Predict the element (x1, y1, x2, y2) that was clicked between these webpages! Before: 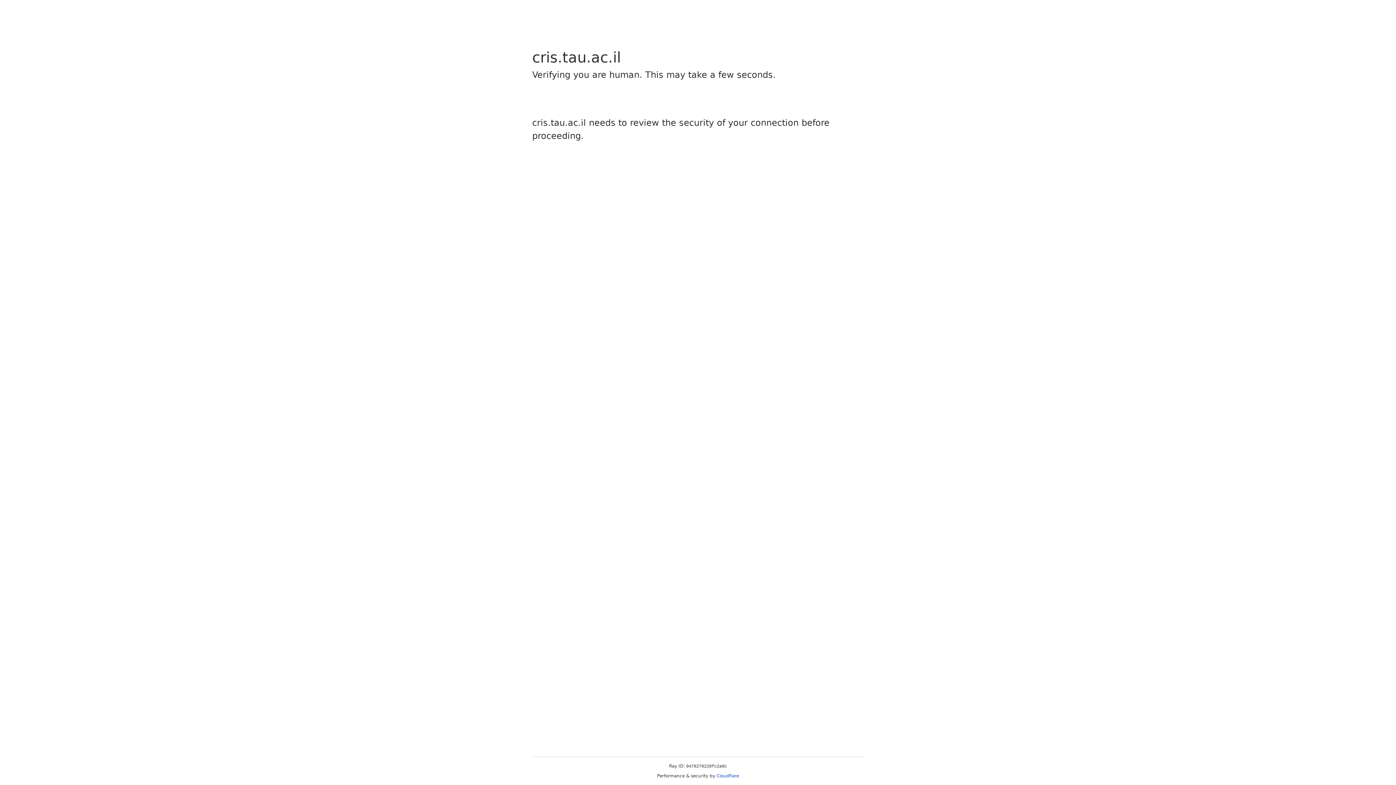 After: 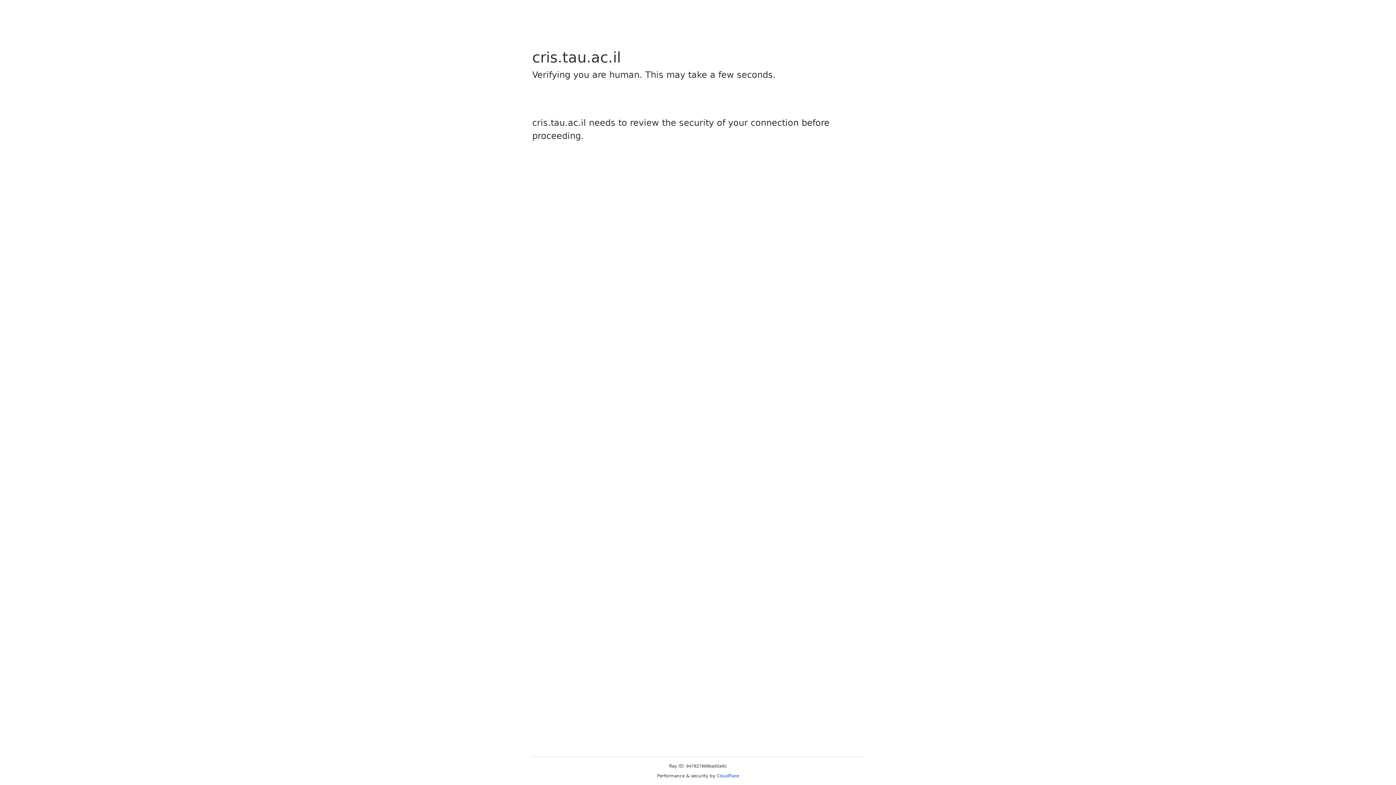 Action: bbox: (716, 773, 739, 778) label: Cloudflare